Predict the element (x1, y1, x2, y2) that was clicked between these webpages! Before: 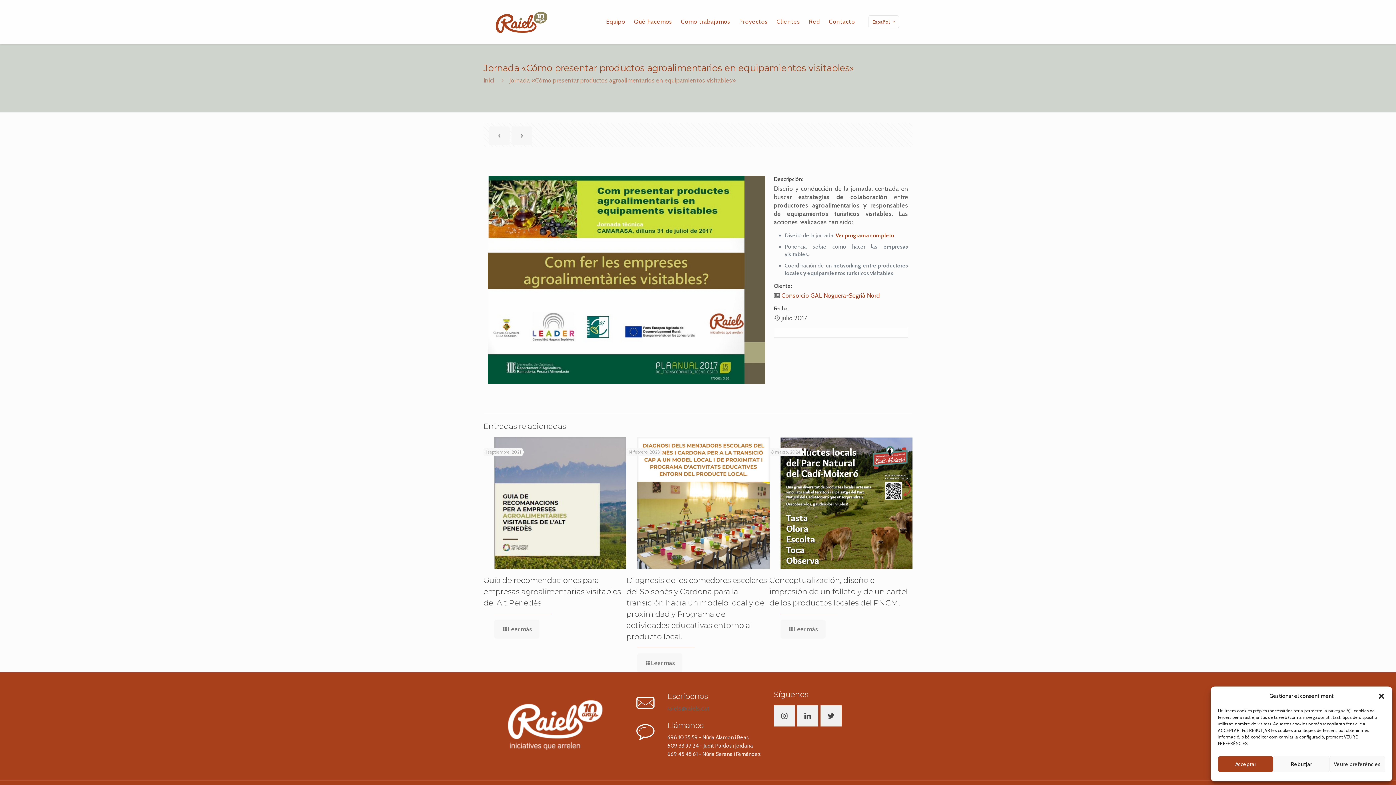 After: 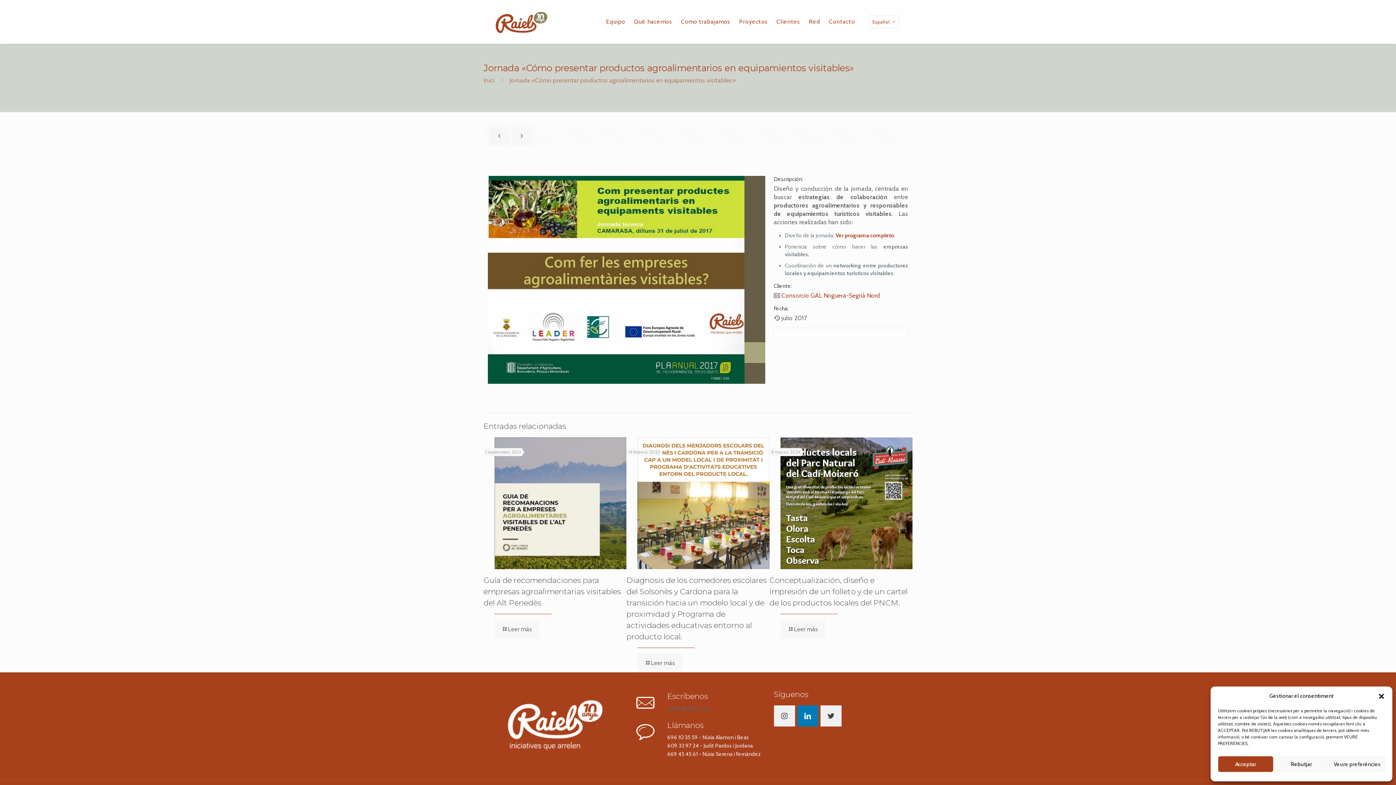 Action: label: button with icon bbox: (797, 705, 818, 727)